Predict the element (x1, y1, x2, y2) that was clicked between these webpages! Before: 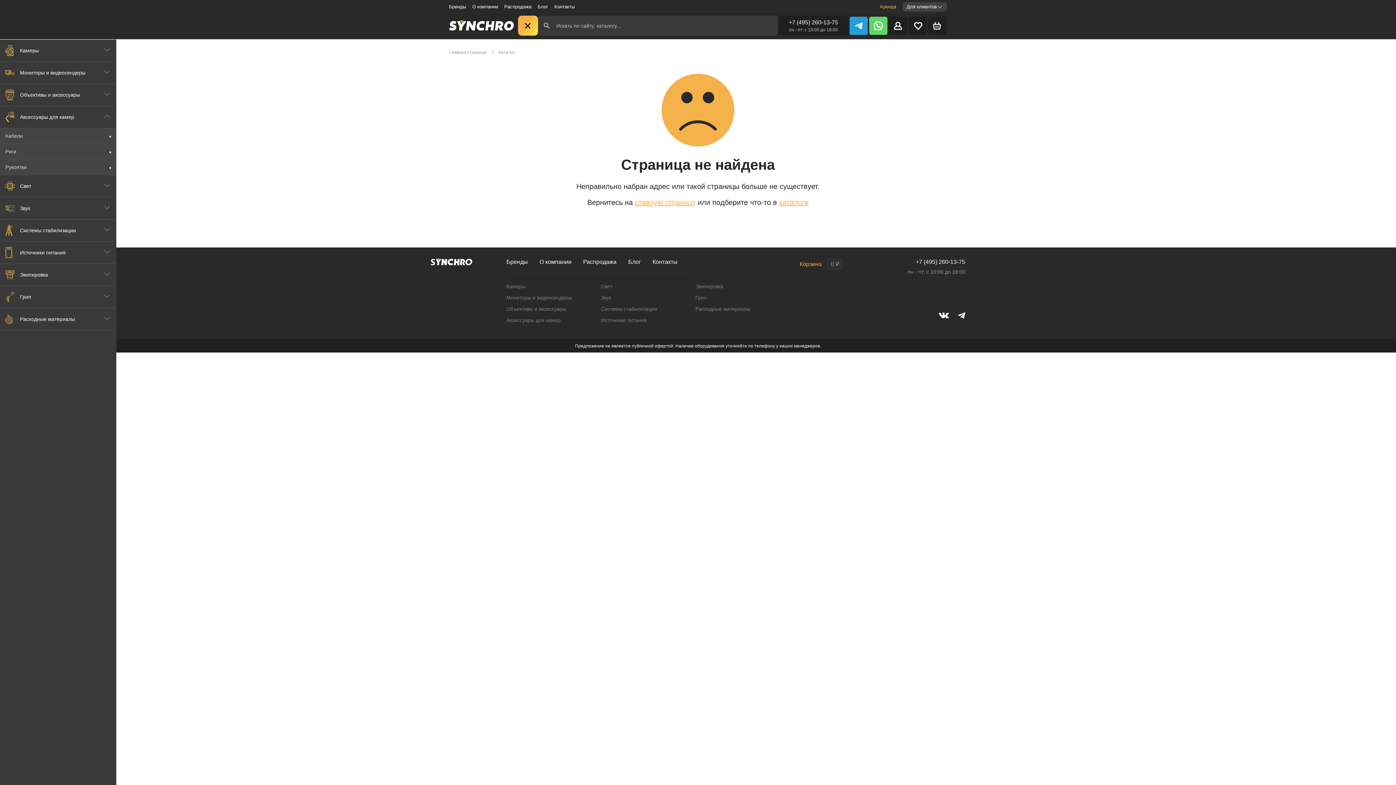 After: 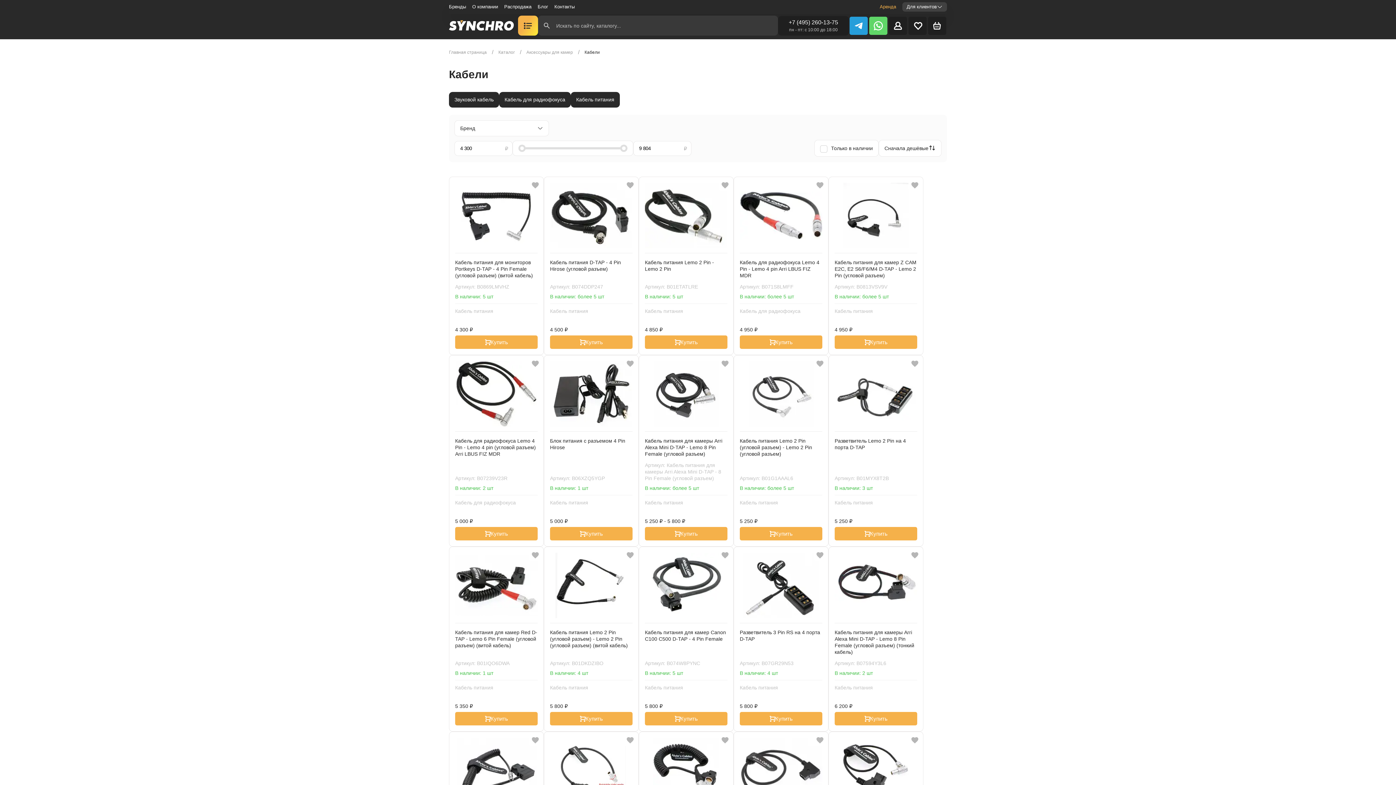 Action: bbox: (0, 128, 116, 144) label: Кабели